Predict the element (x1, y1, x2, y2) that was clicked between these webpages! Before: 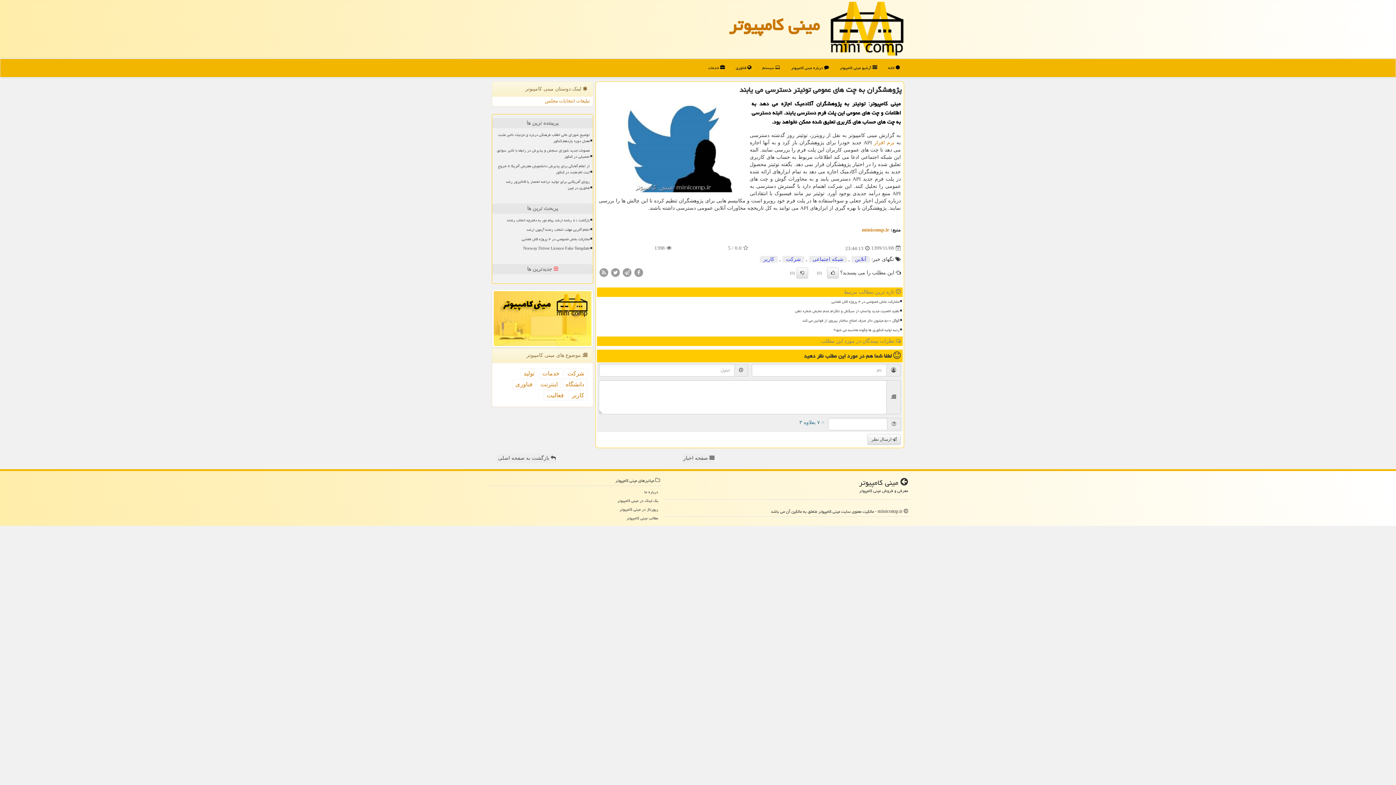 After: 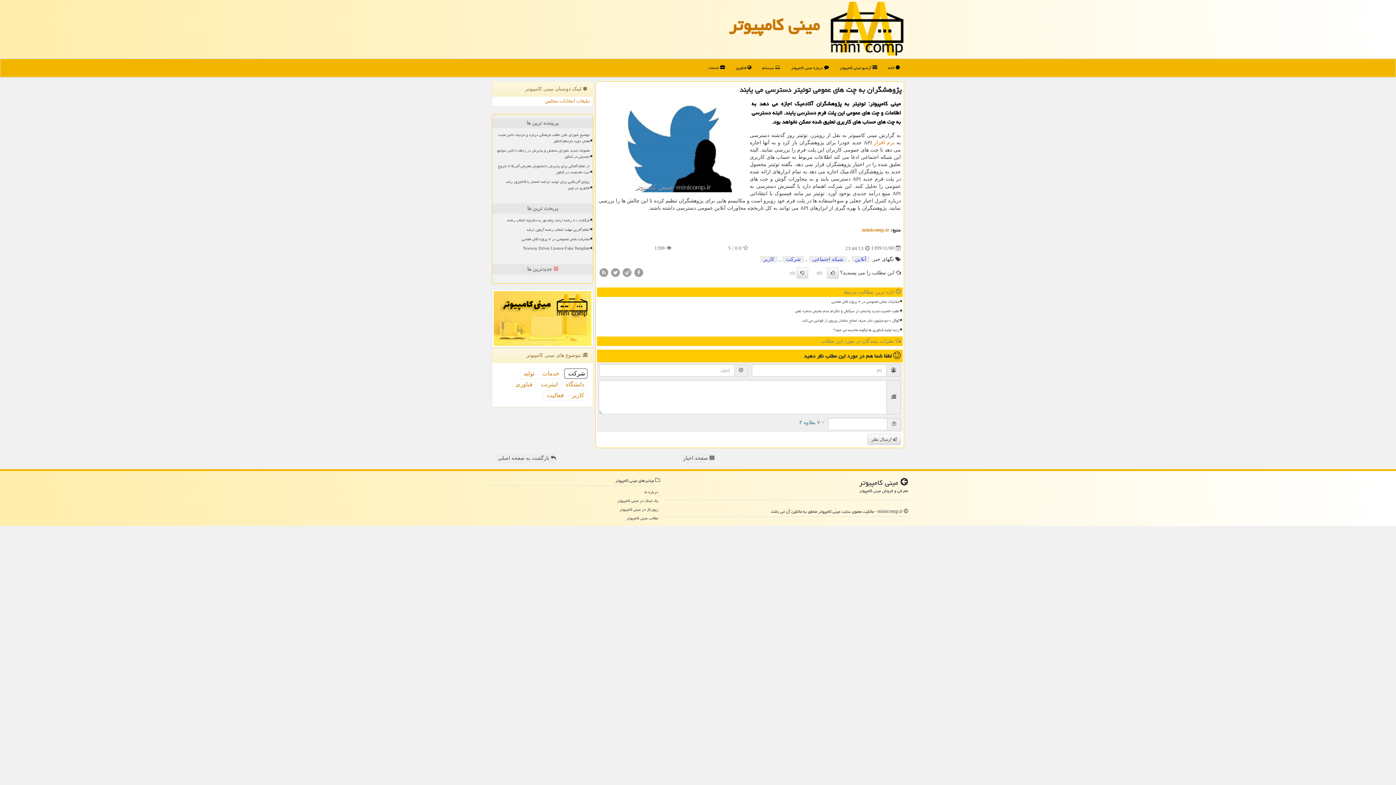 Action: bbox: (564, 368, 587, 378) label: شركت